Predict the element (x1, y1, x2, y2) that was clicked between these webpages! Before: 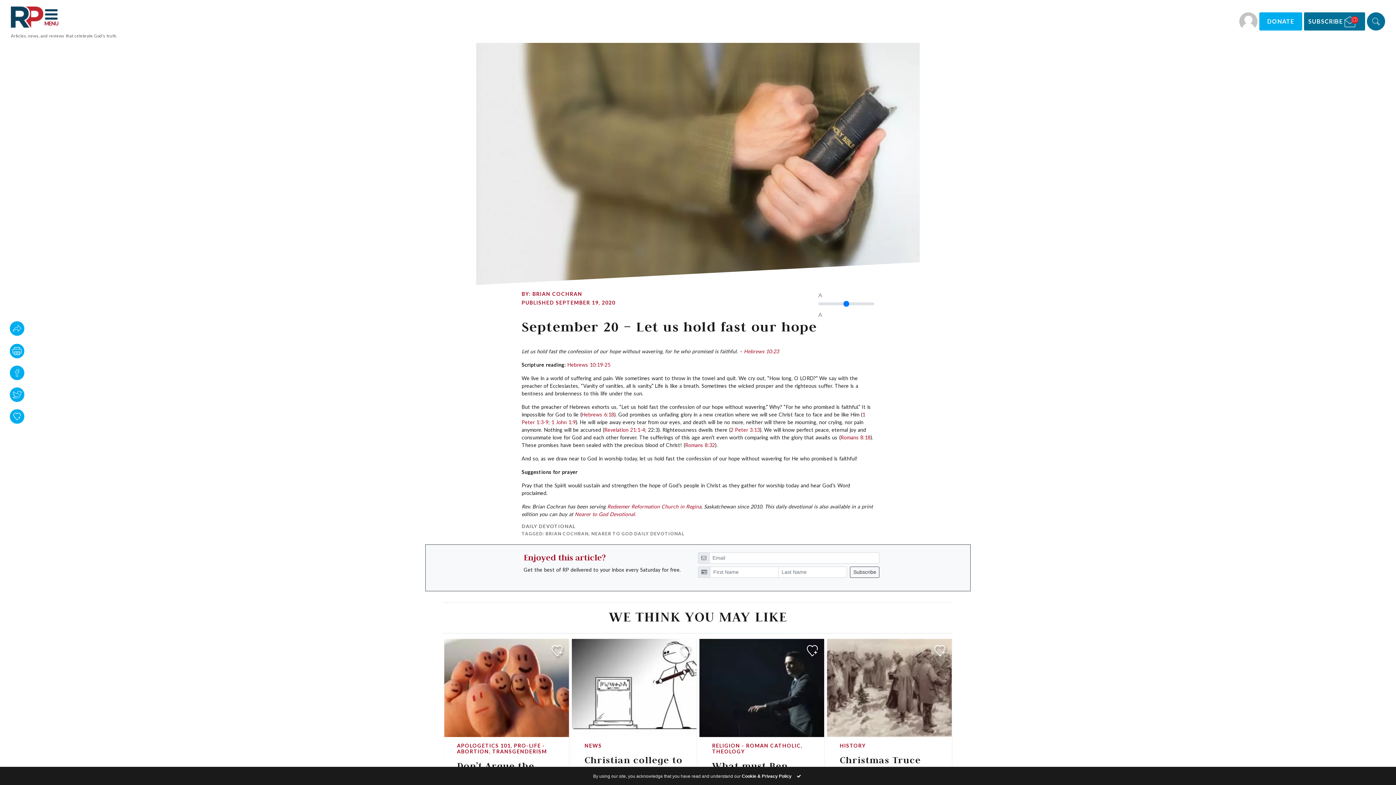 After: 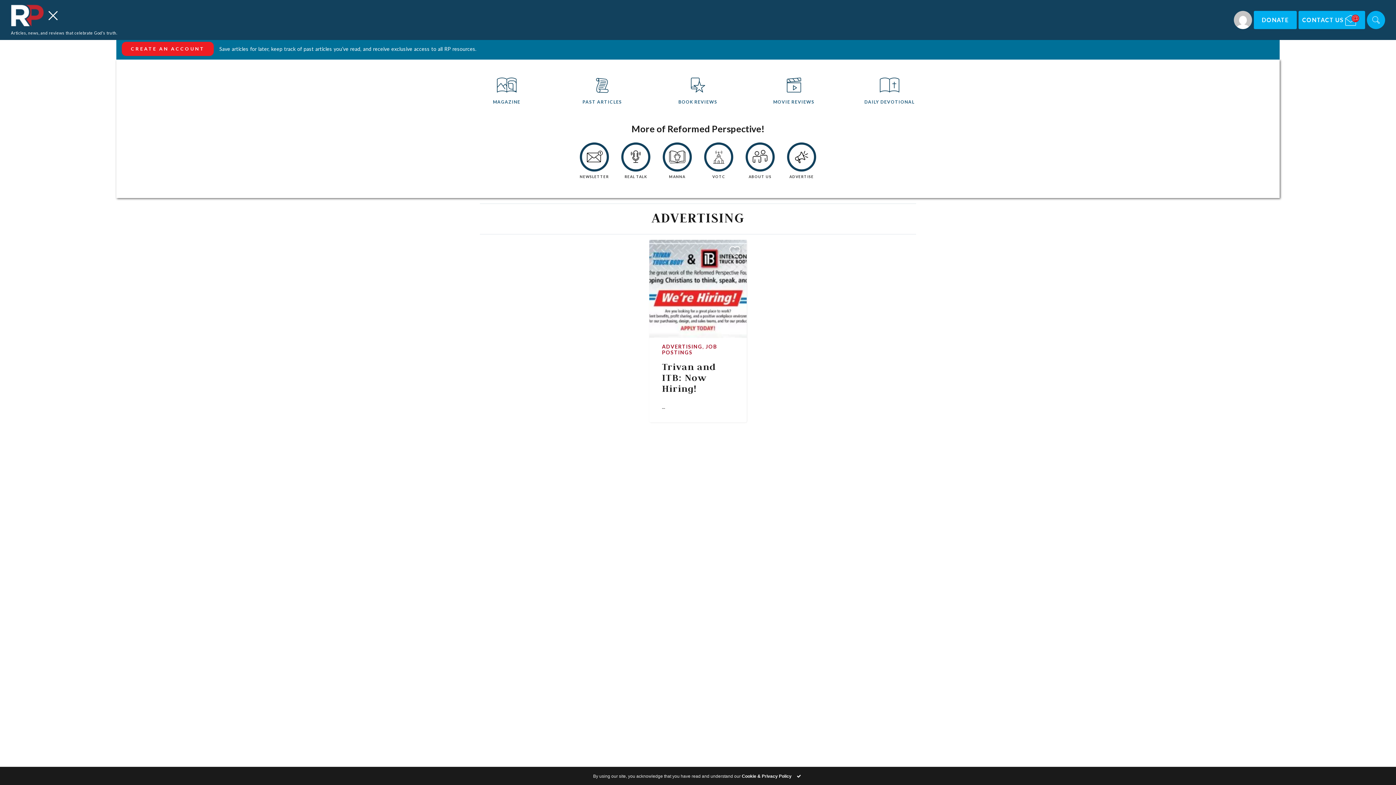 Action: bbox: (43, 7, 58, 29) label: MENU